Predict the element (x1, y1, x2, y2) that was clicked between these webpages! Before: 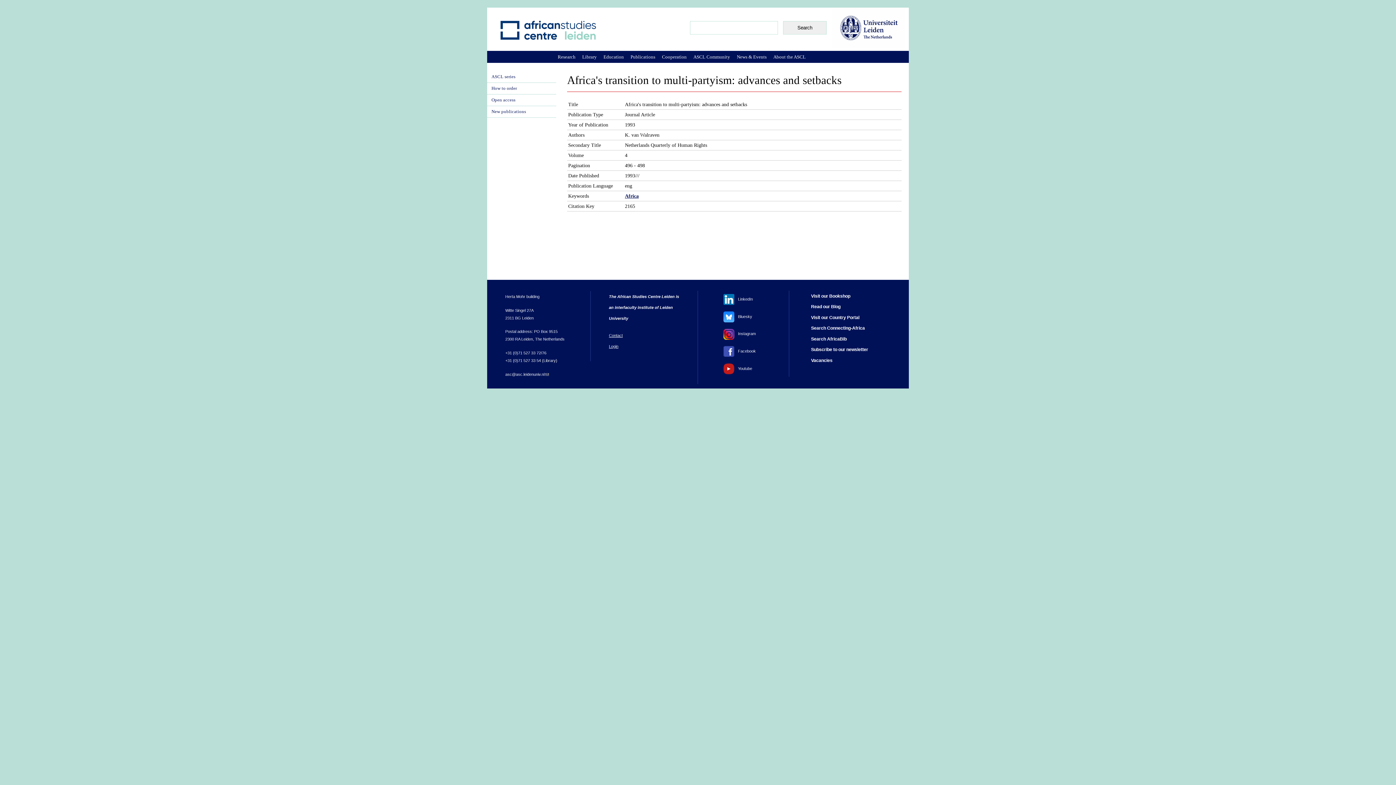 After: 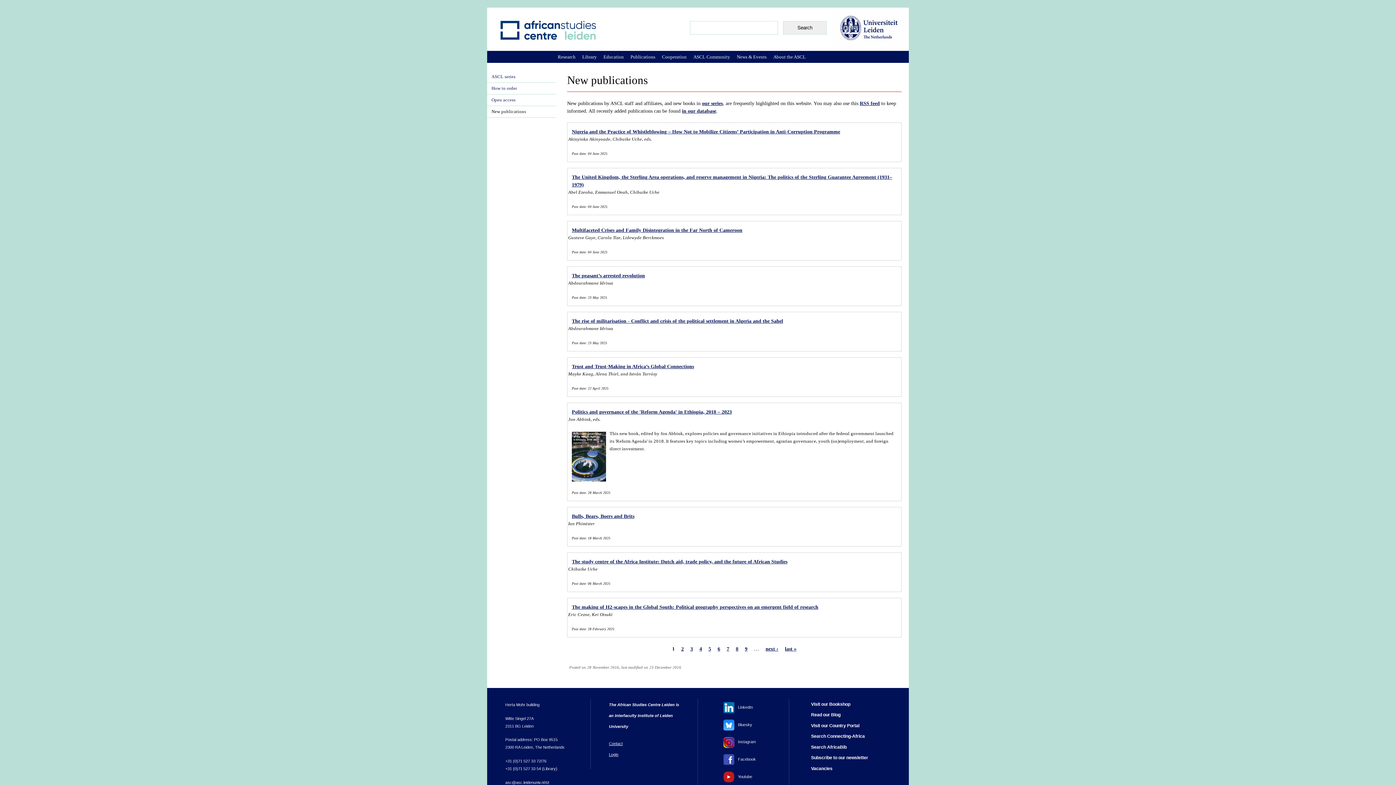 Action: label: New publications bbox: (487, 106, 556, 117)